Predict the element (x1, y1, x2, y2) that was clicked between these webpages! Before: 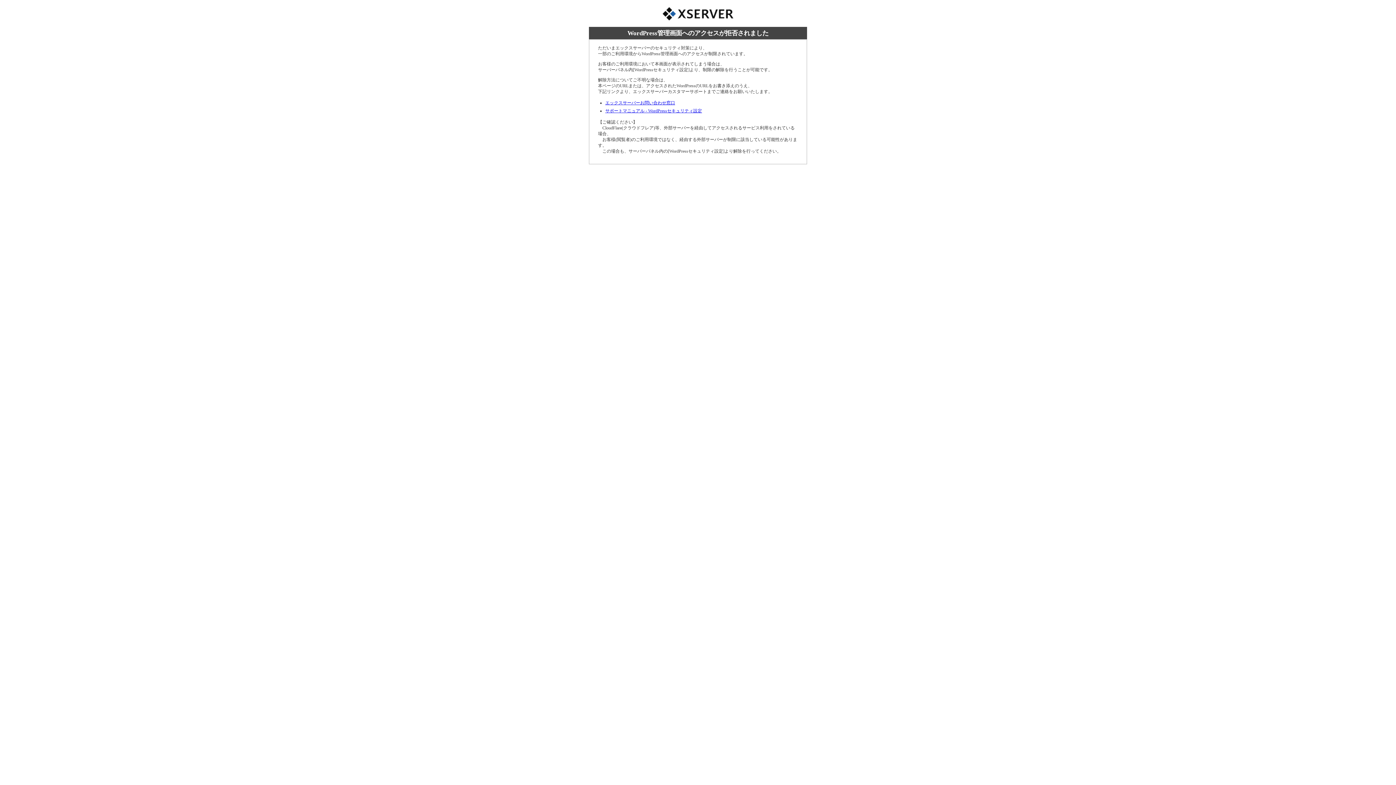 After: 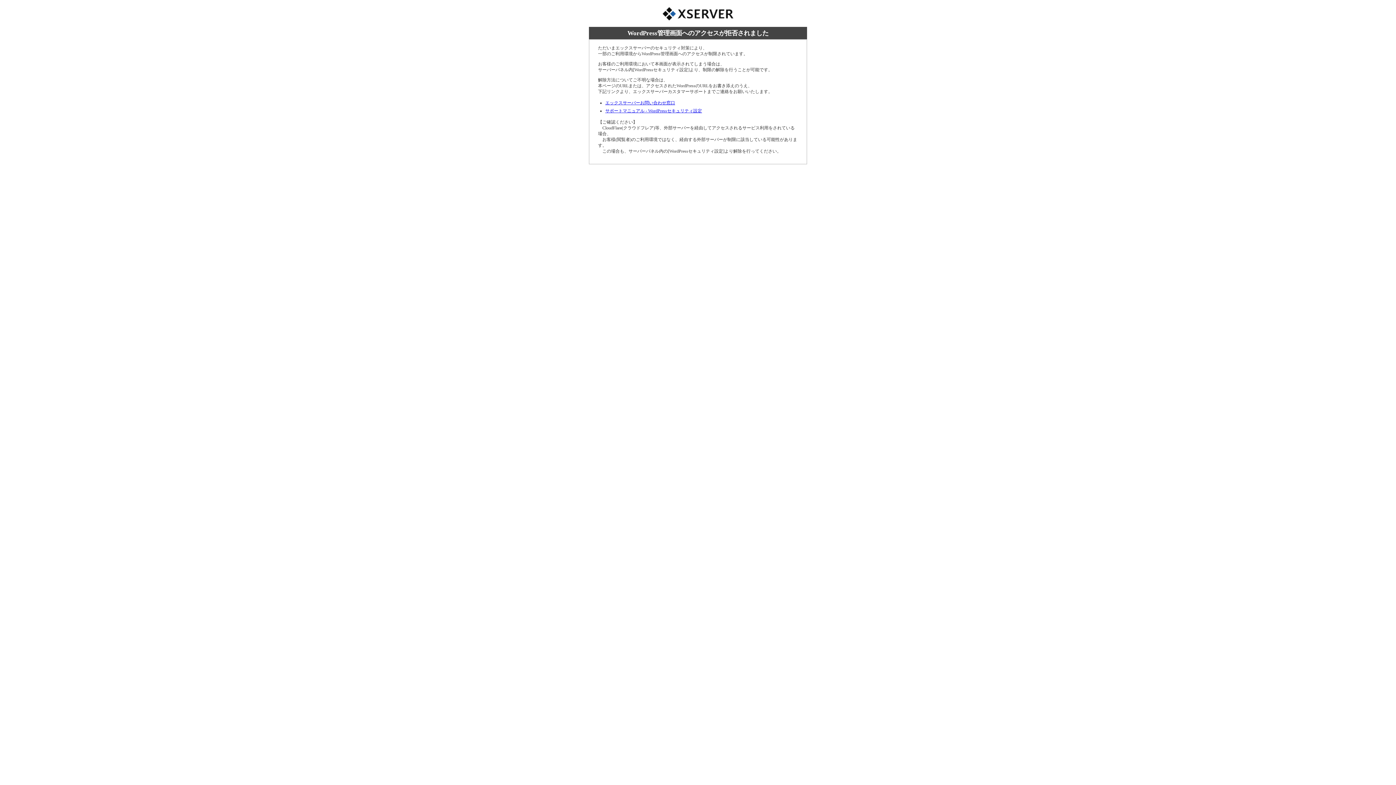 Action: label: エックスサーバーお問い合わせ窓口 bbox: (605, 100, 675, 105)